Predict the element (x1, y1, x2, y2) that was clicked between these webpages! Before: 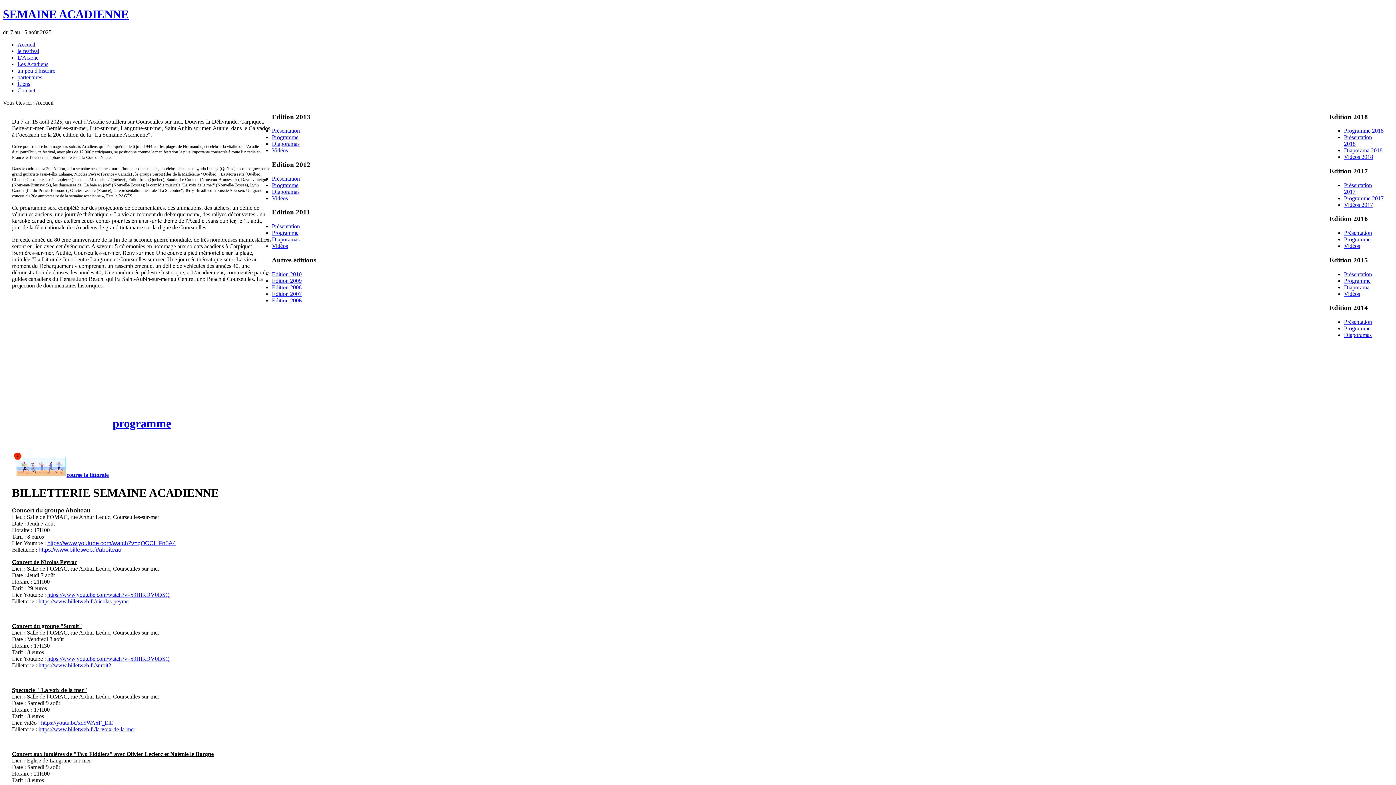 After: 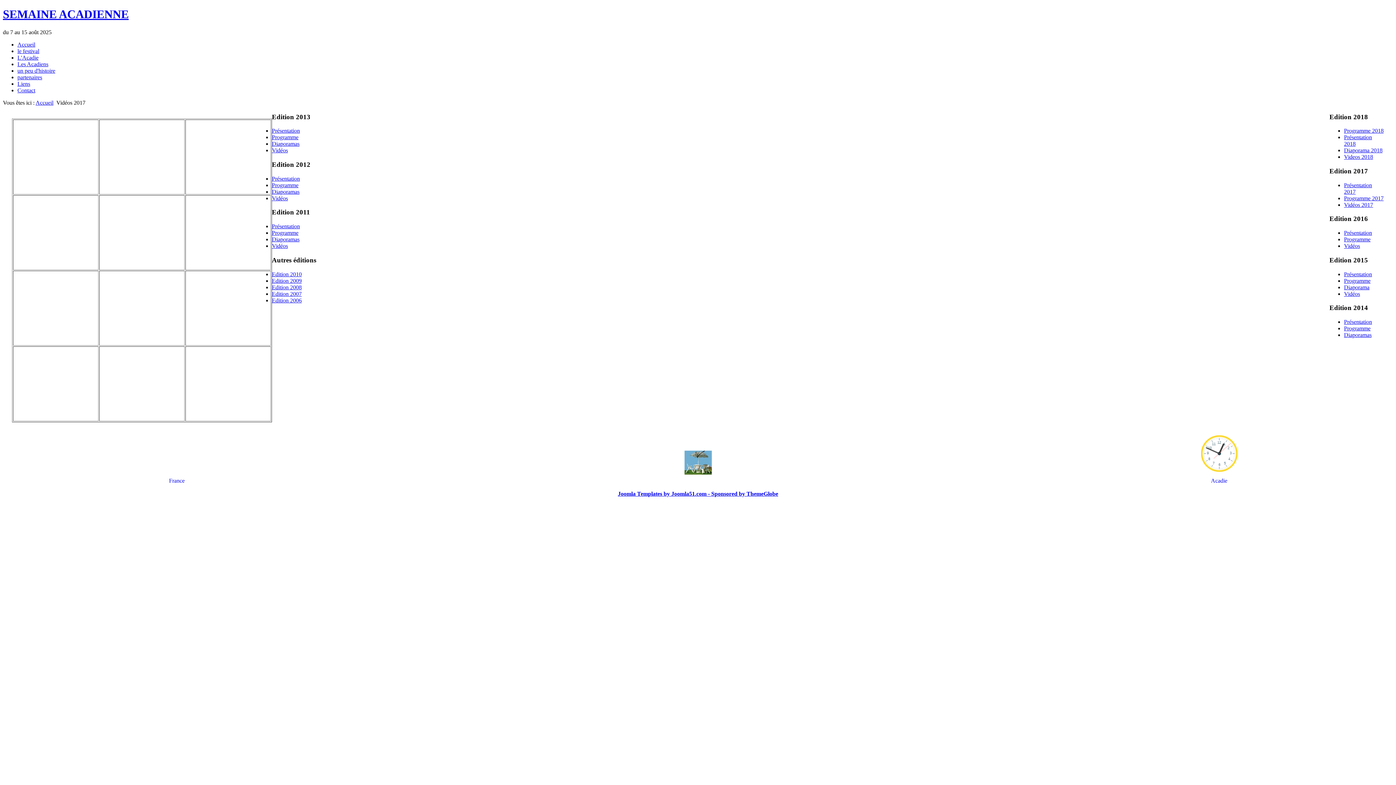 Action: label: Vidéos 2017 bbox: (1344, 201, 1373, 207)